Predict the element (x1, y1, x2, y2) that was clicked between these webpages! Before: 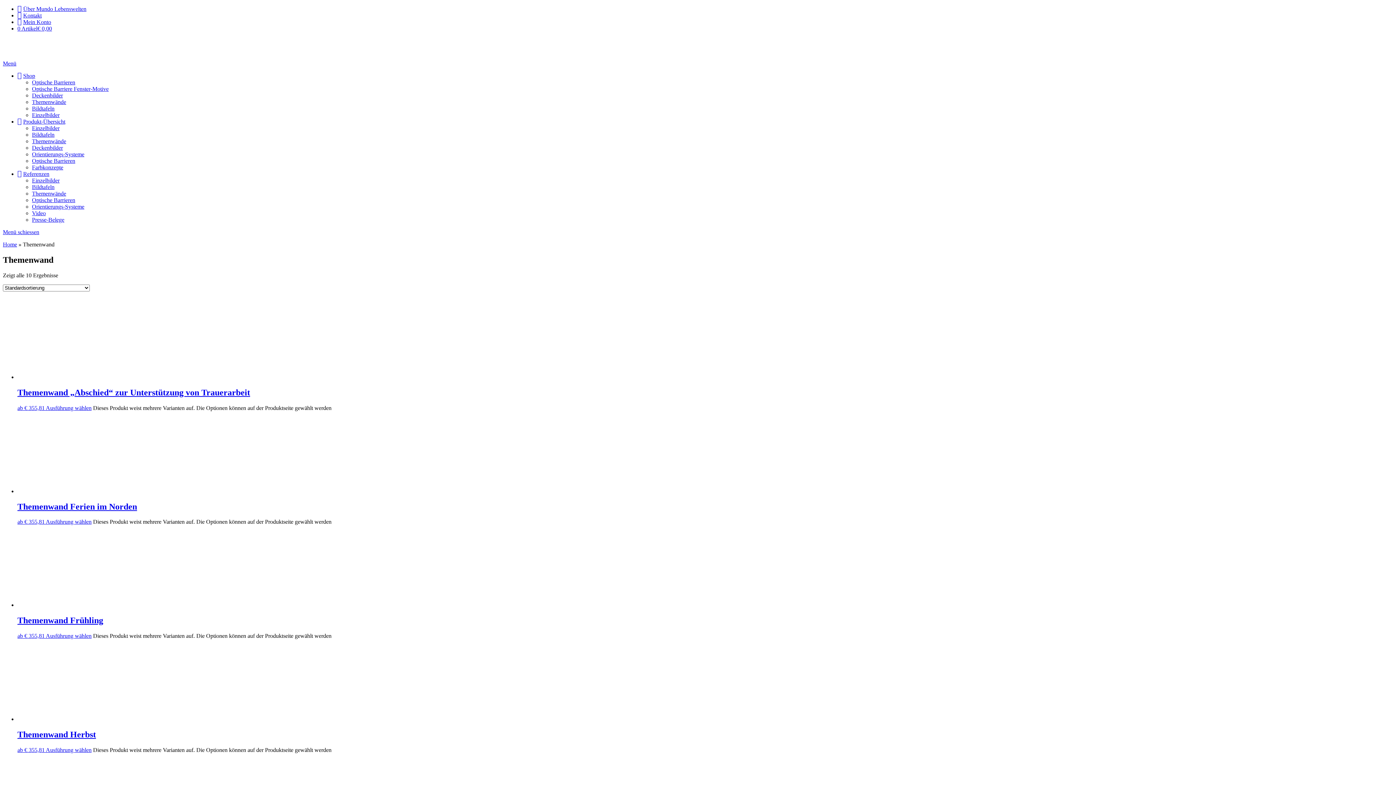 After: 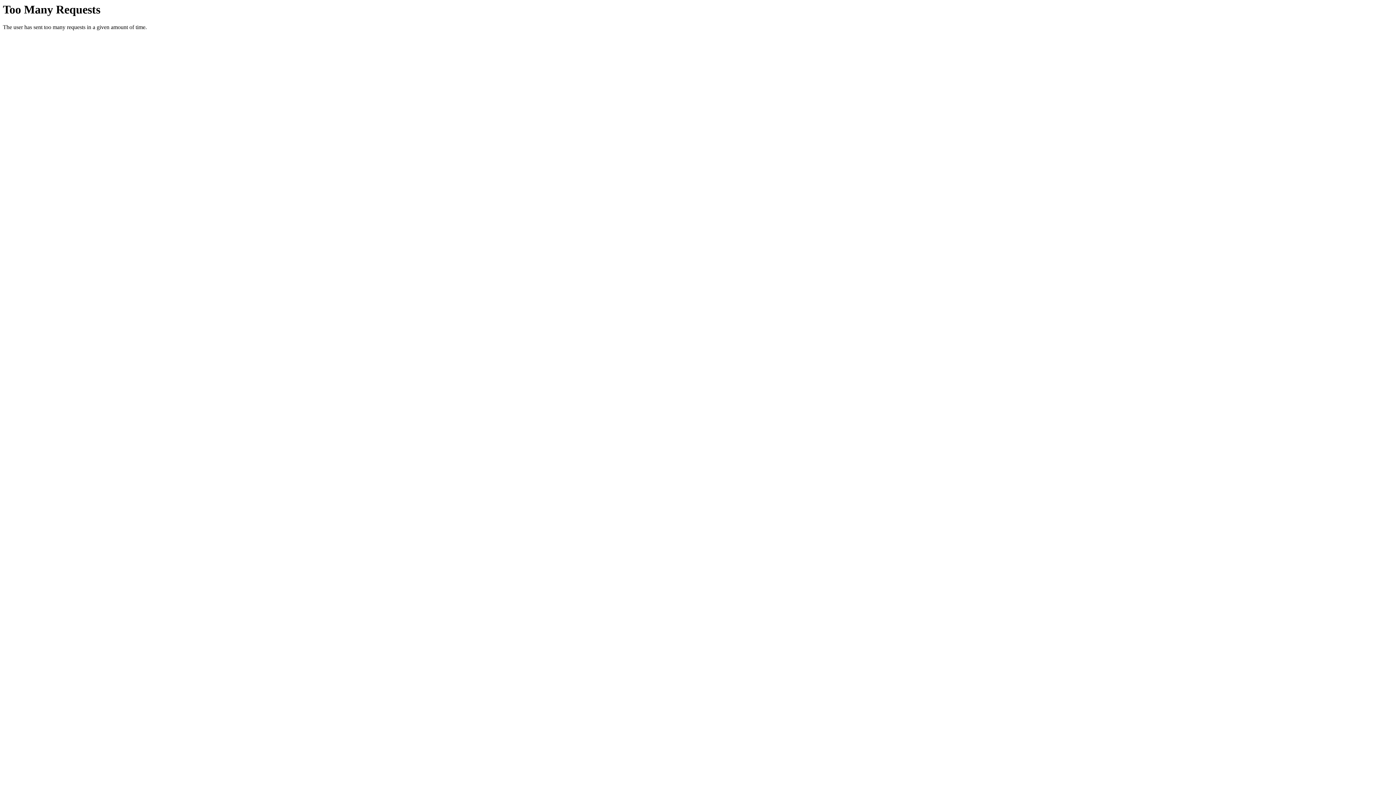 Action: label: Kontakt bbox: (17, 12, 41, 18)